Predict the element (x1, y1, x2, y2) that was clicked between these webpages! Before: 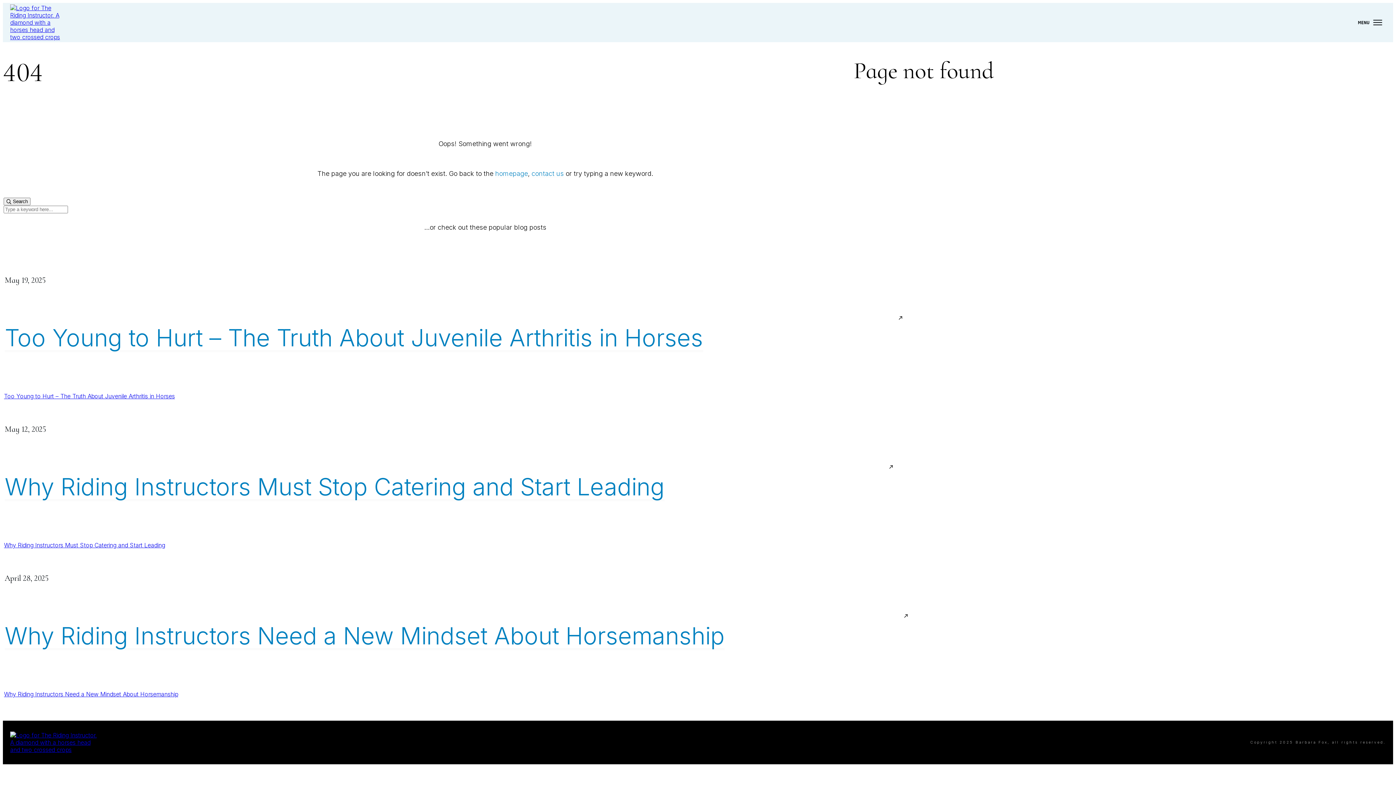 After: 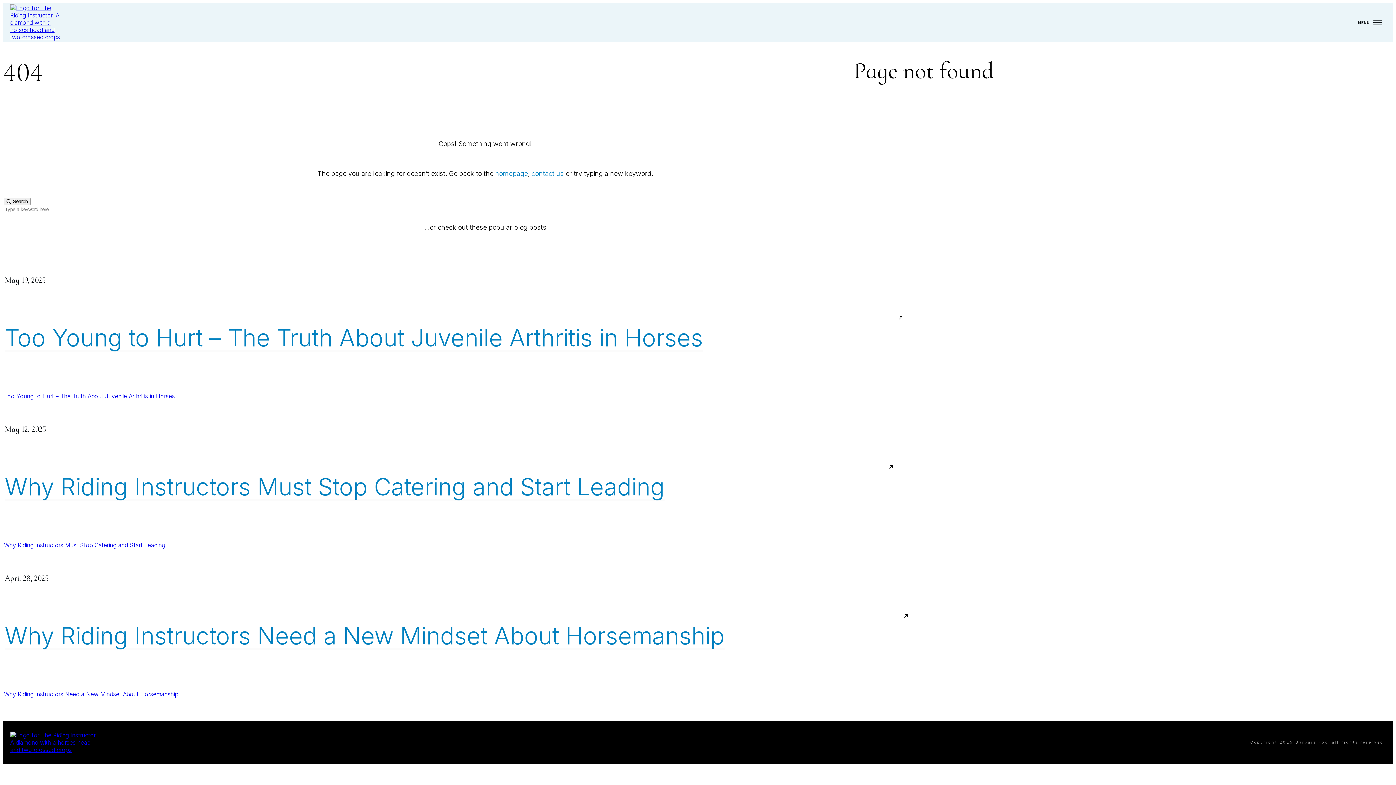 Action: bbox: (1351, 3, 1389, 41)